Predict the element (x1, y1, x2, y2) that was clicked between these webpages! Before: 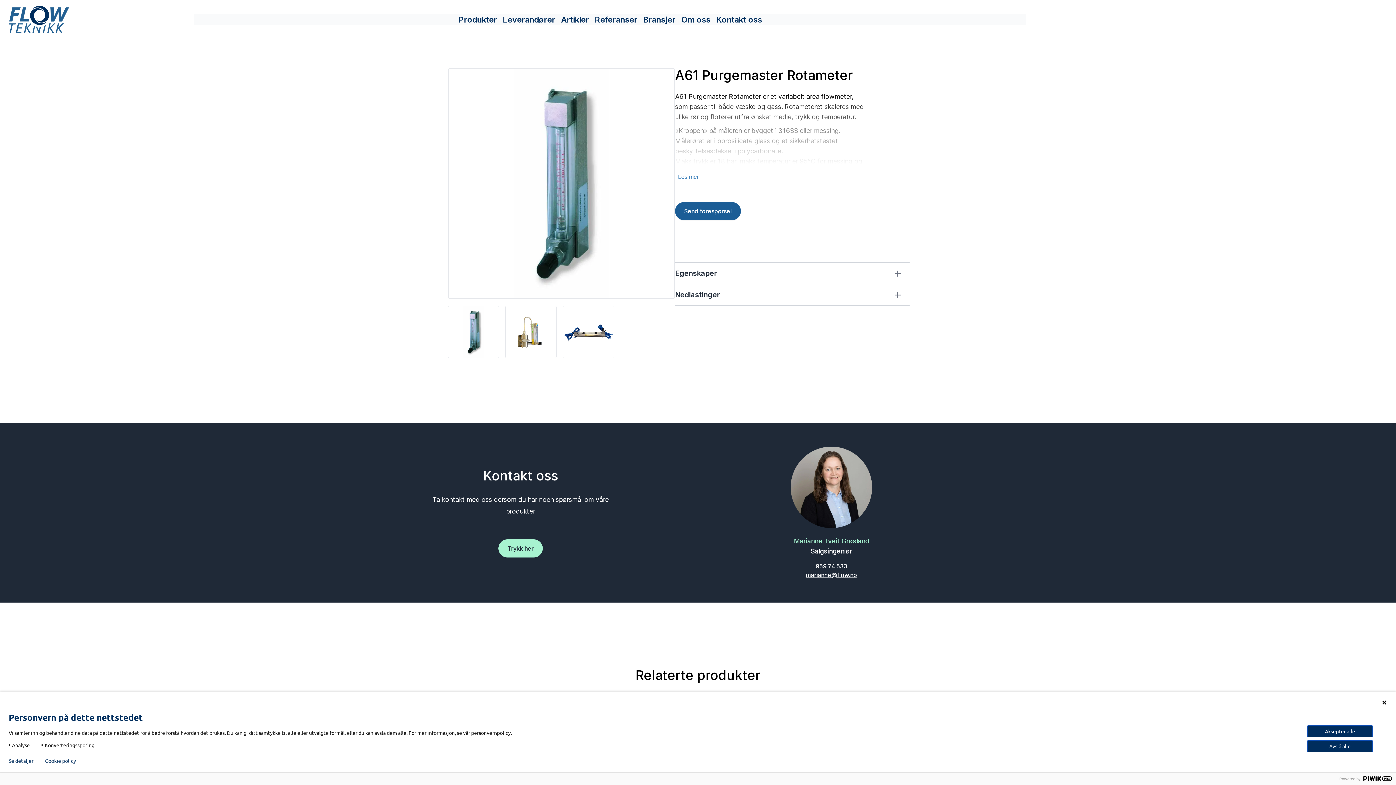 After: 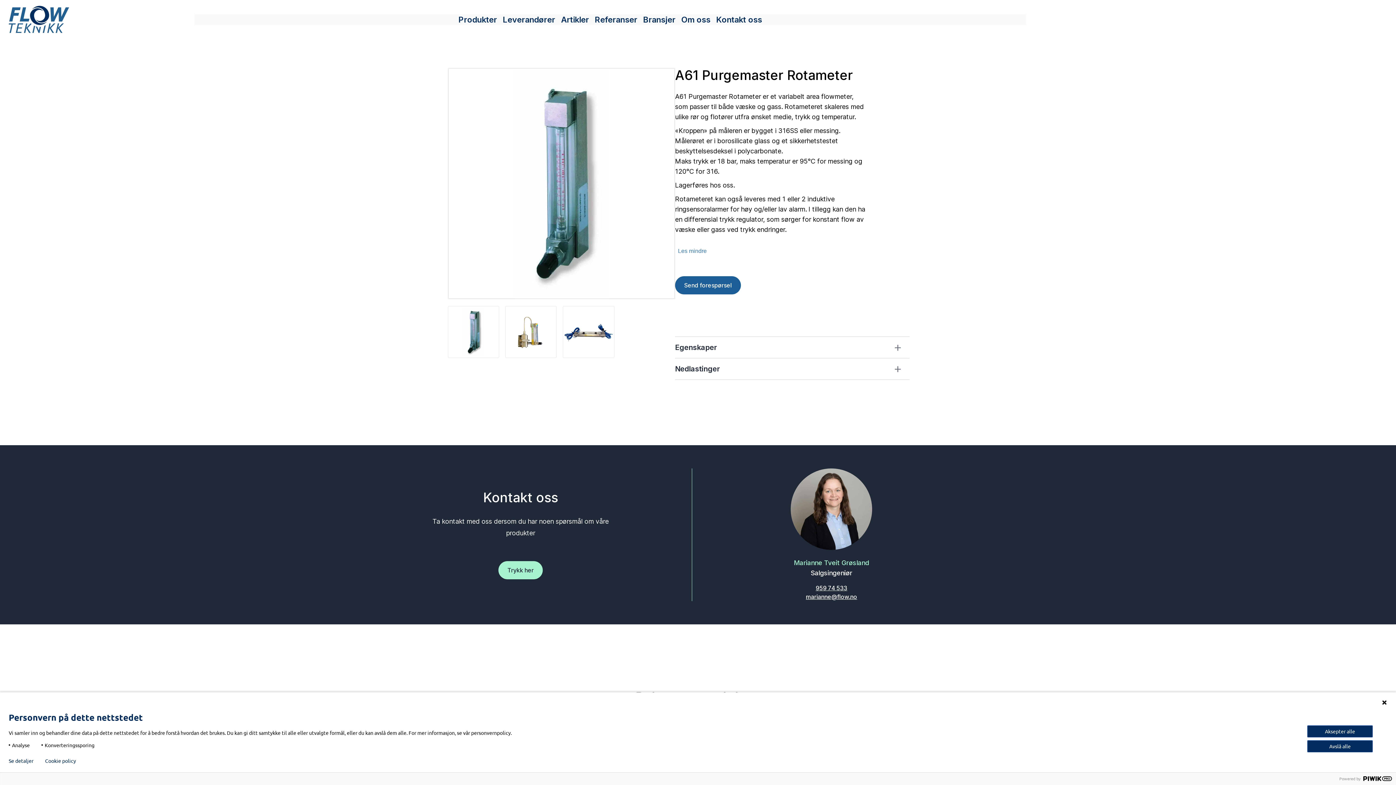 Action: bbox: (675, 170, 909, 184) label: Les mer